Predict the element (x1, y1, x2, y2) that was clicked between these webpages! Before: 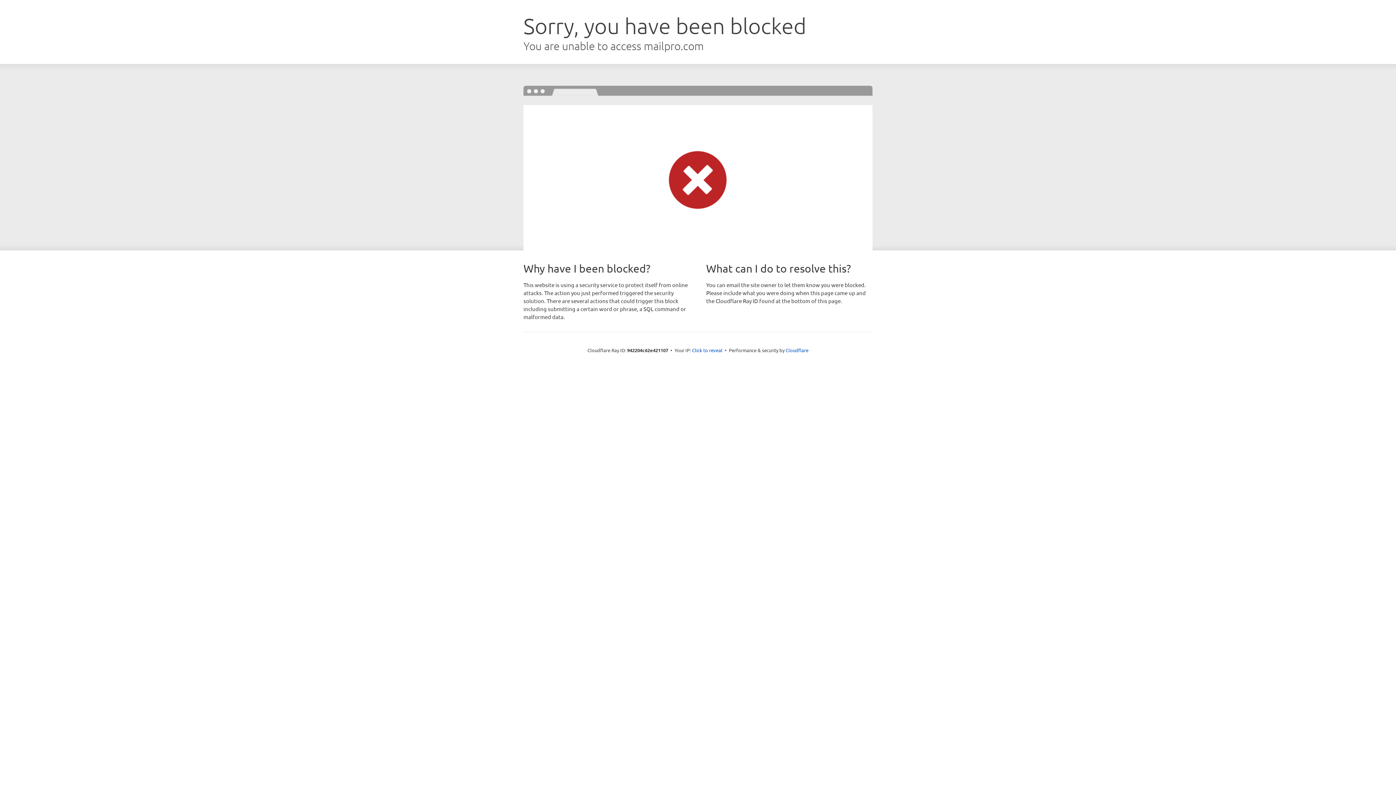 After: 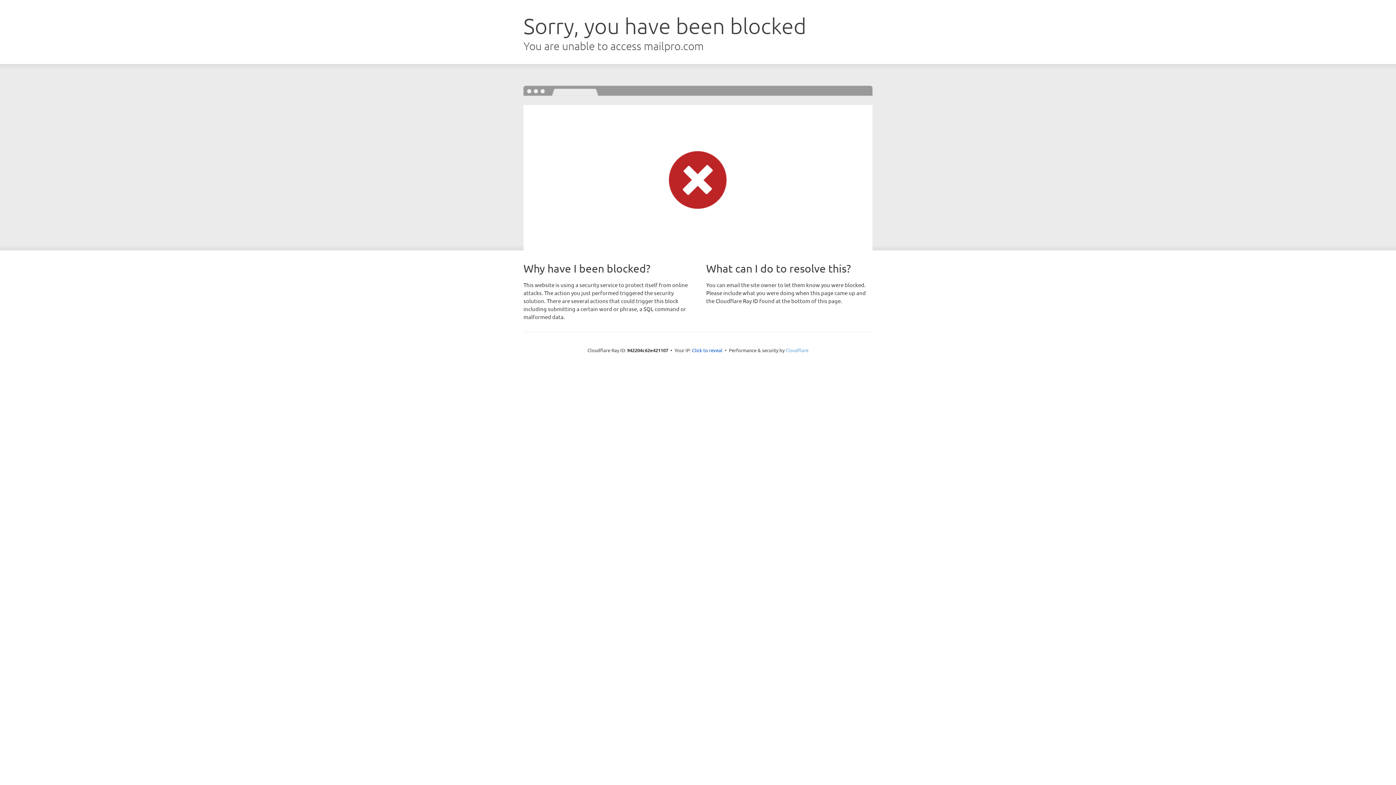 Action: bbox: (785, 347, 808, 353) label: Cloudflare